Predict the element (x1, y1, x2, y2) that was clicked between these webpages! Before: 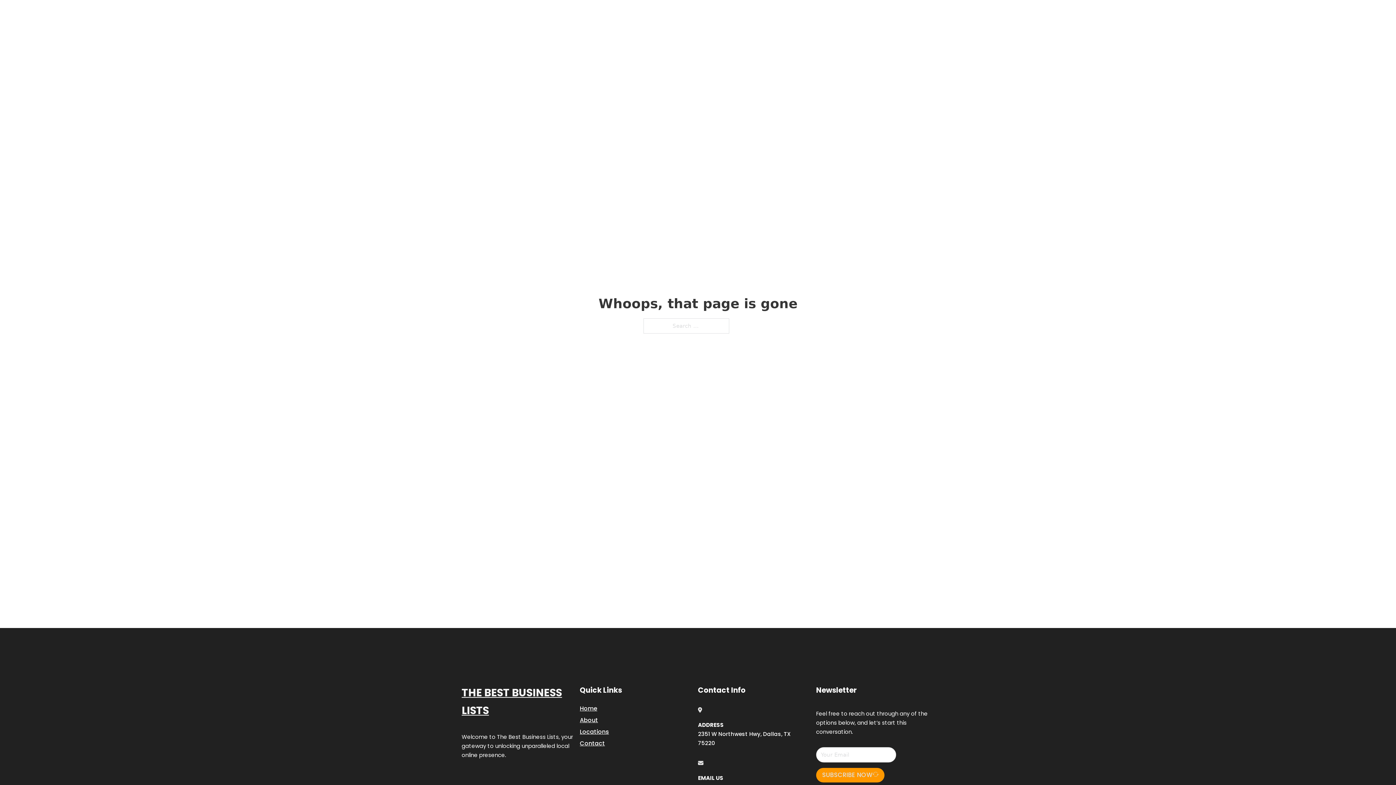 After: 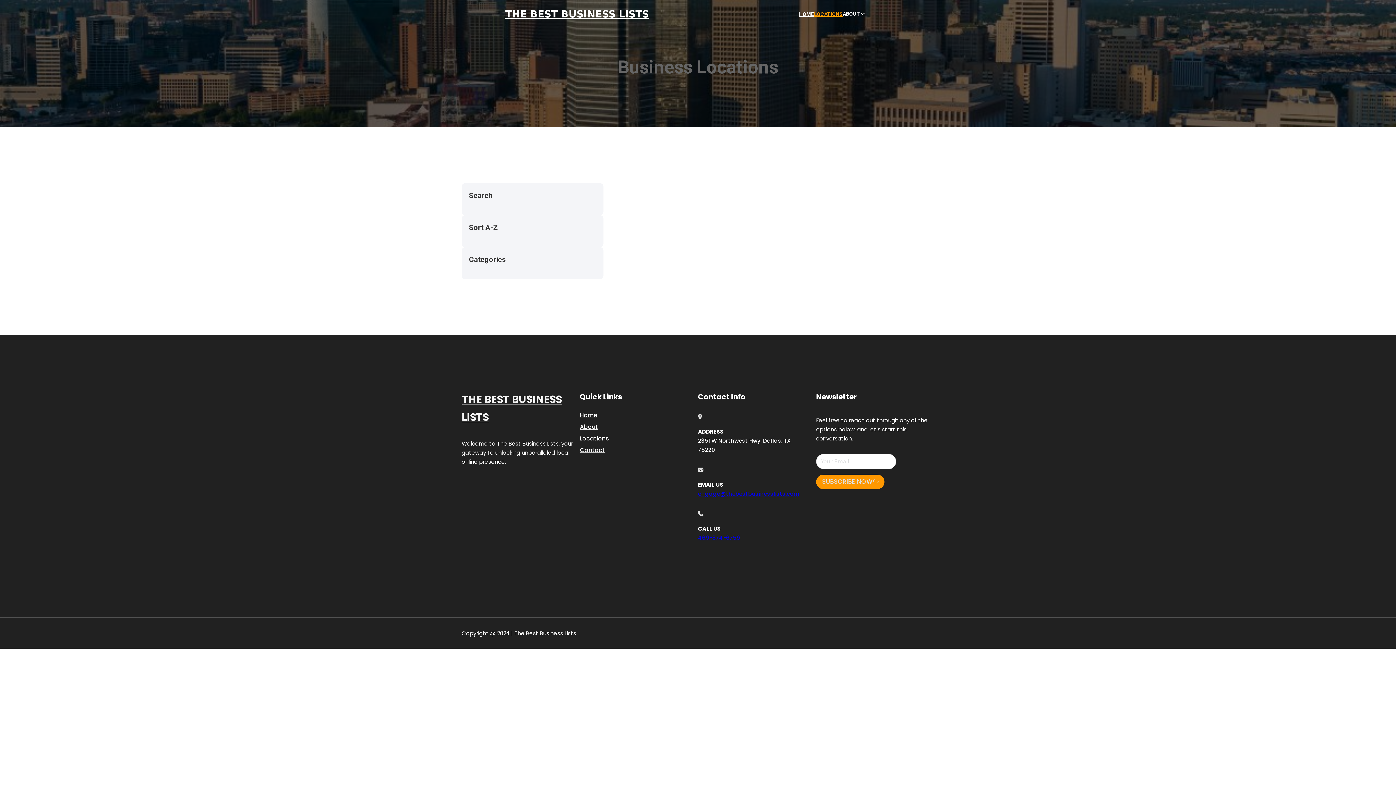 Action: bbox: (580, 727, 609, 736) label: Locations